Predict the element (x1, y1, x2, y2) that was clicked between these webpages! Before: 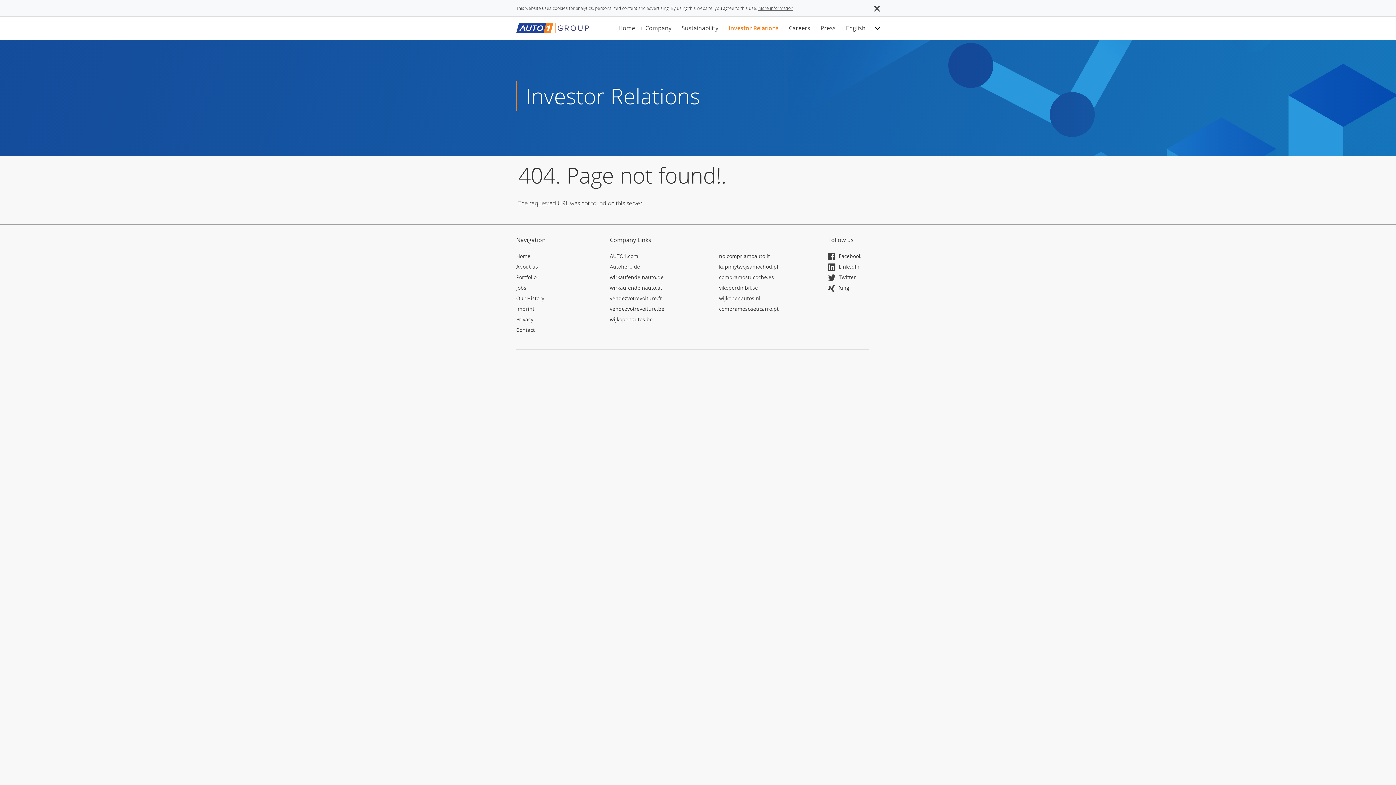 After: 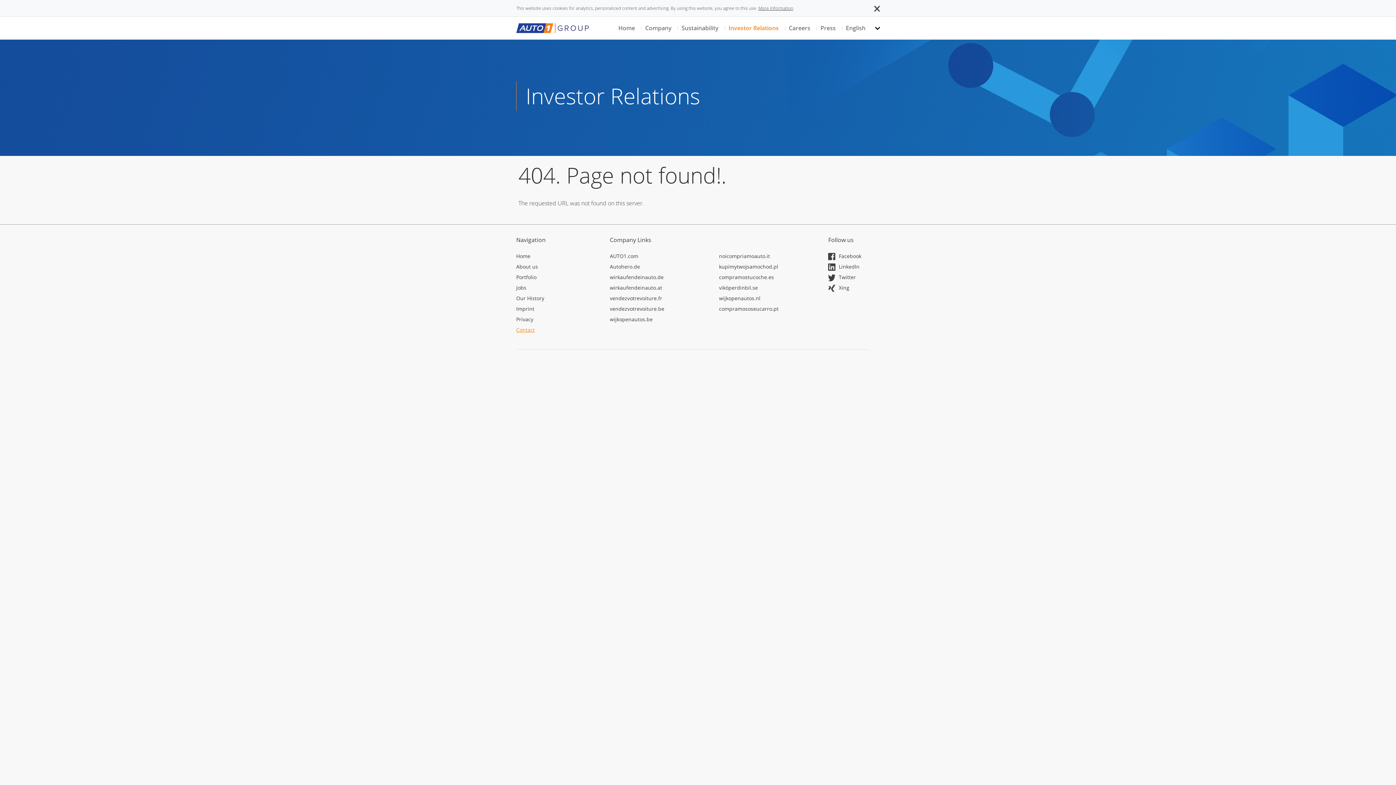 Action: label: Contact bbox: (516, 325, 599, 336)